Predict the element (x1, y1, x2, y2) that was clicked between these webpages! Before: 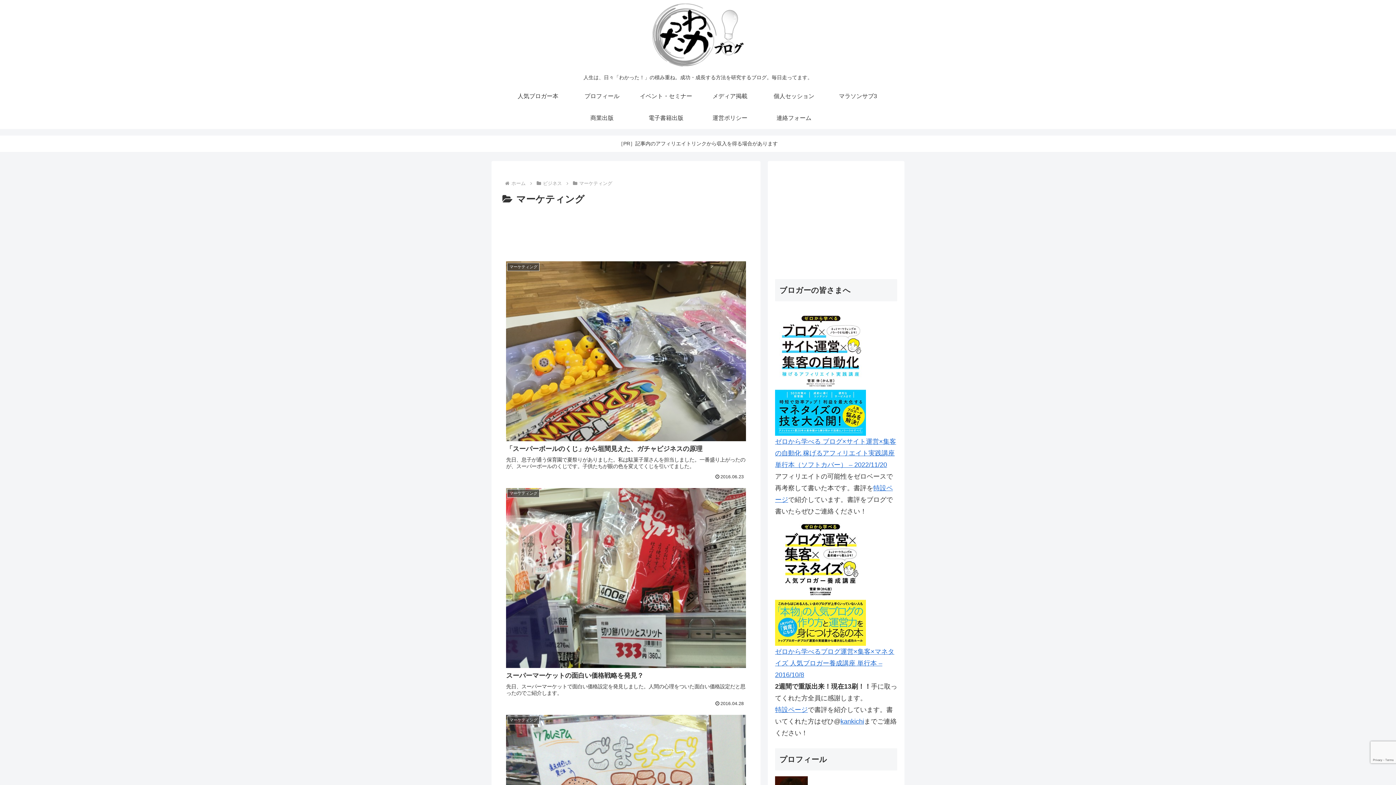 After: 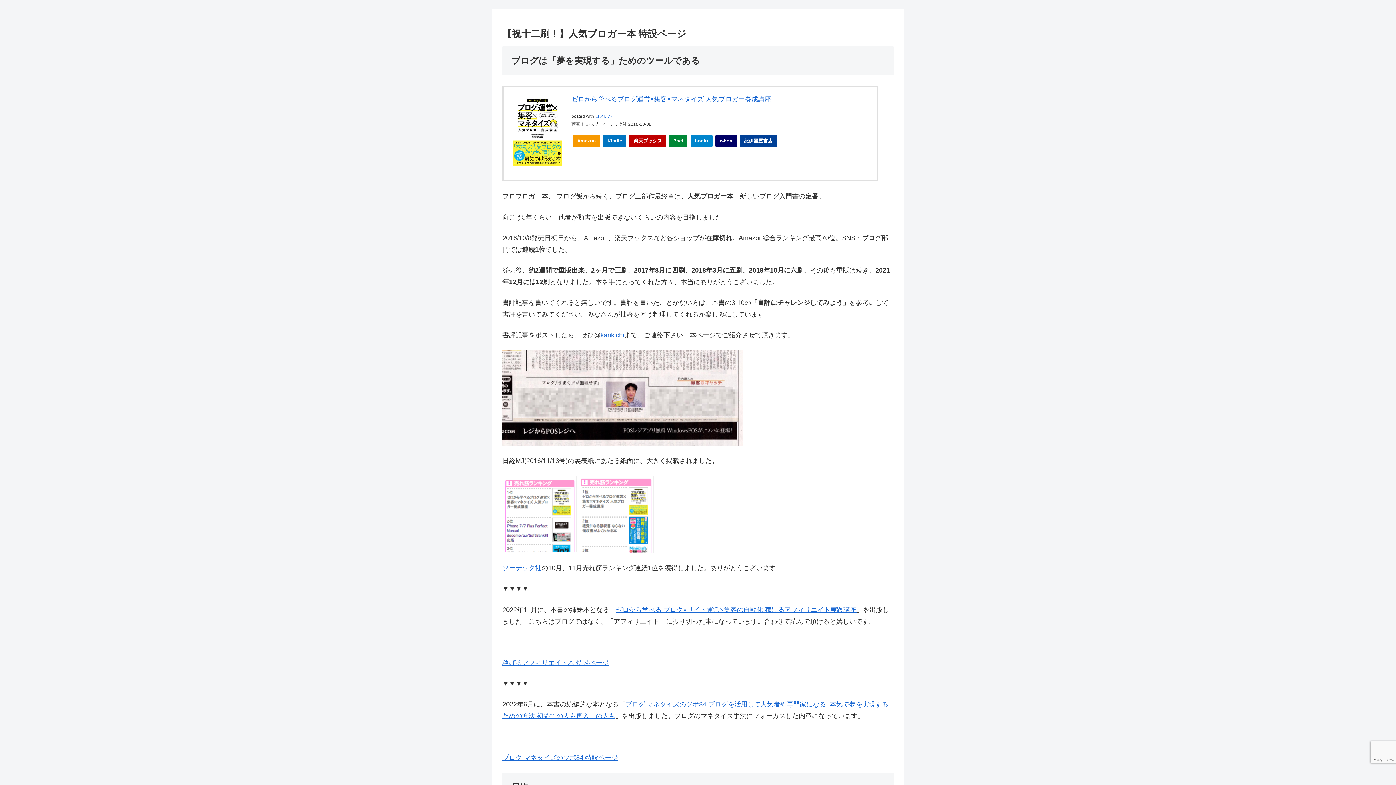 Action: bbox: (506, 85, 570, 107) label: 人気ブロガー本